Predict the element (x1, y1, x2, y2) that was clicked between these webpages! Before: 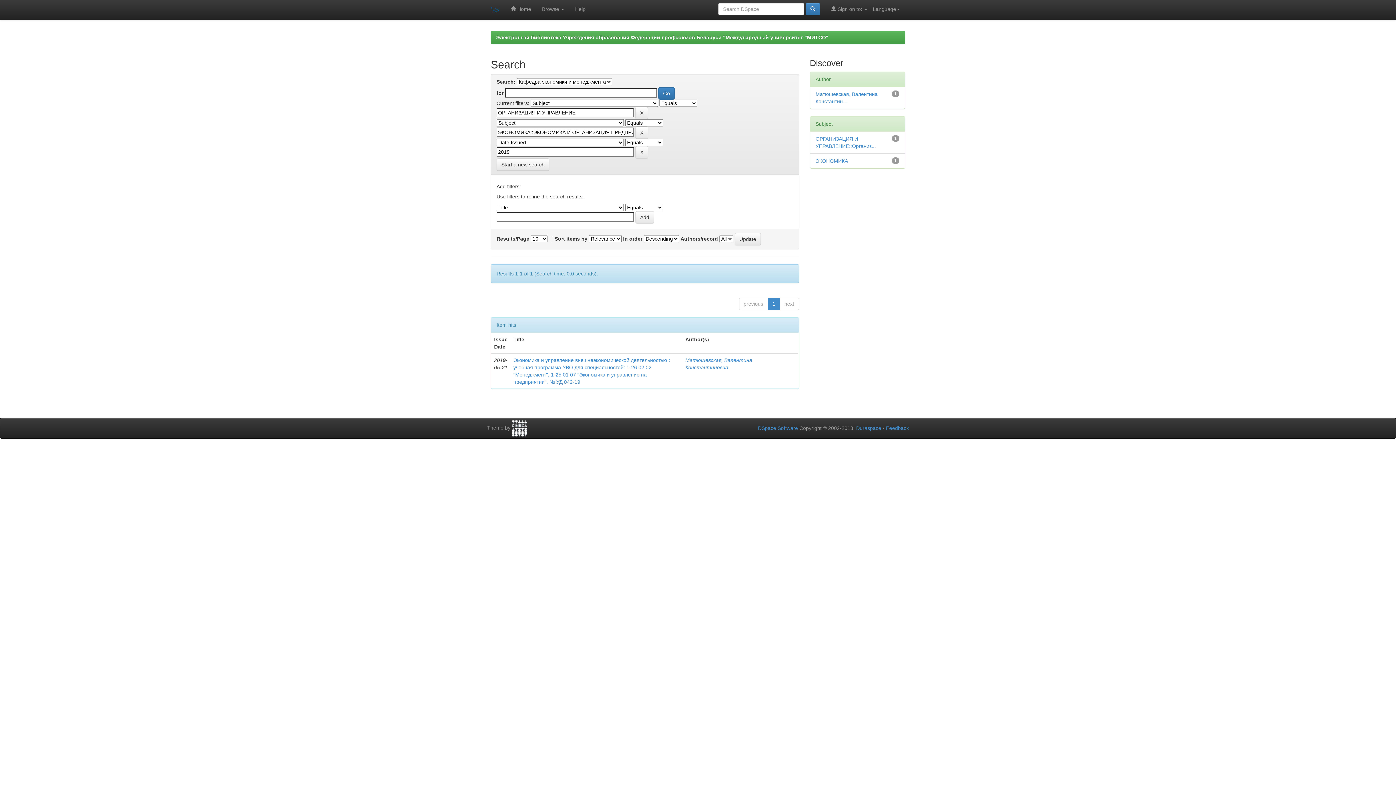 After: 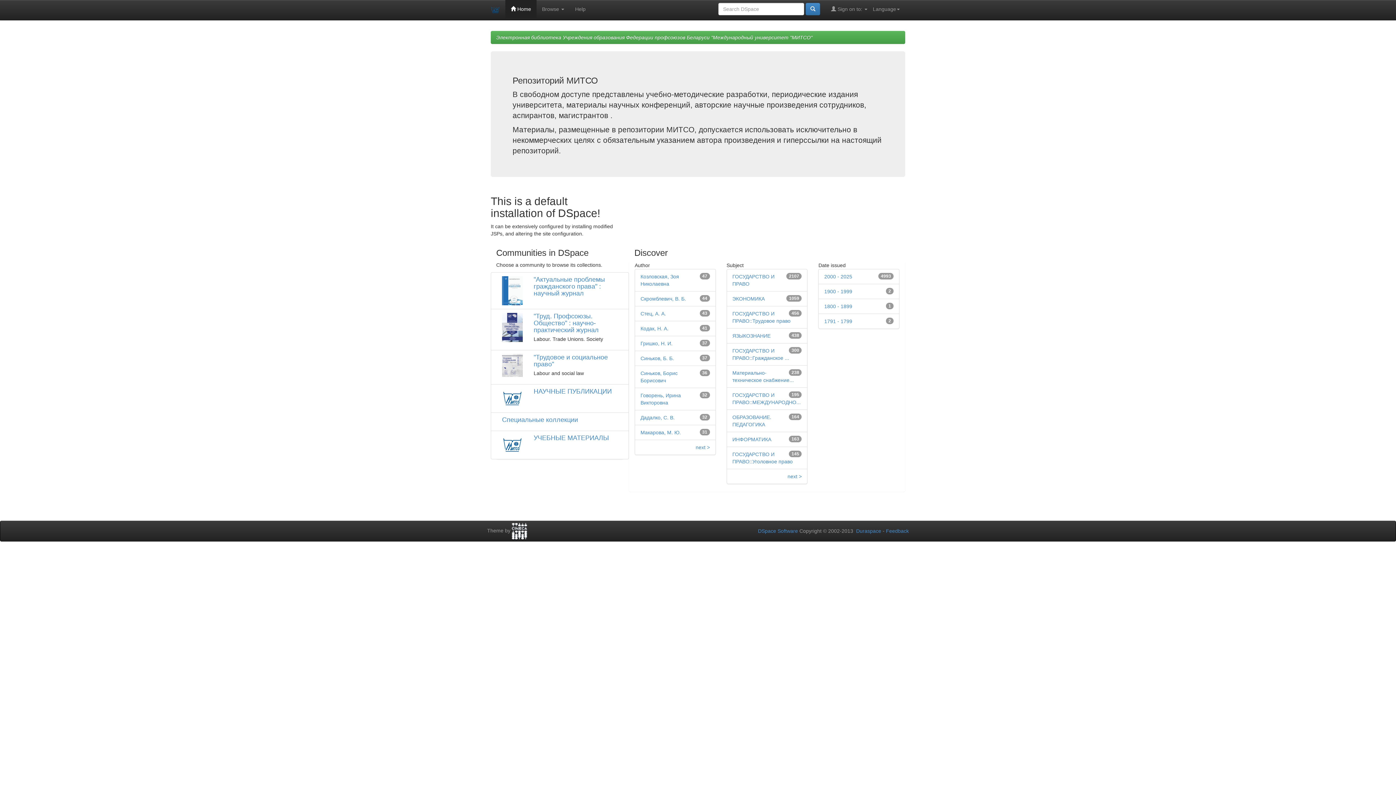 Action: bbox: (505, 0, 536, 18) label:  Home